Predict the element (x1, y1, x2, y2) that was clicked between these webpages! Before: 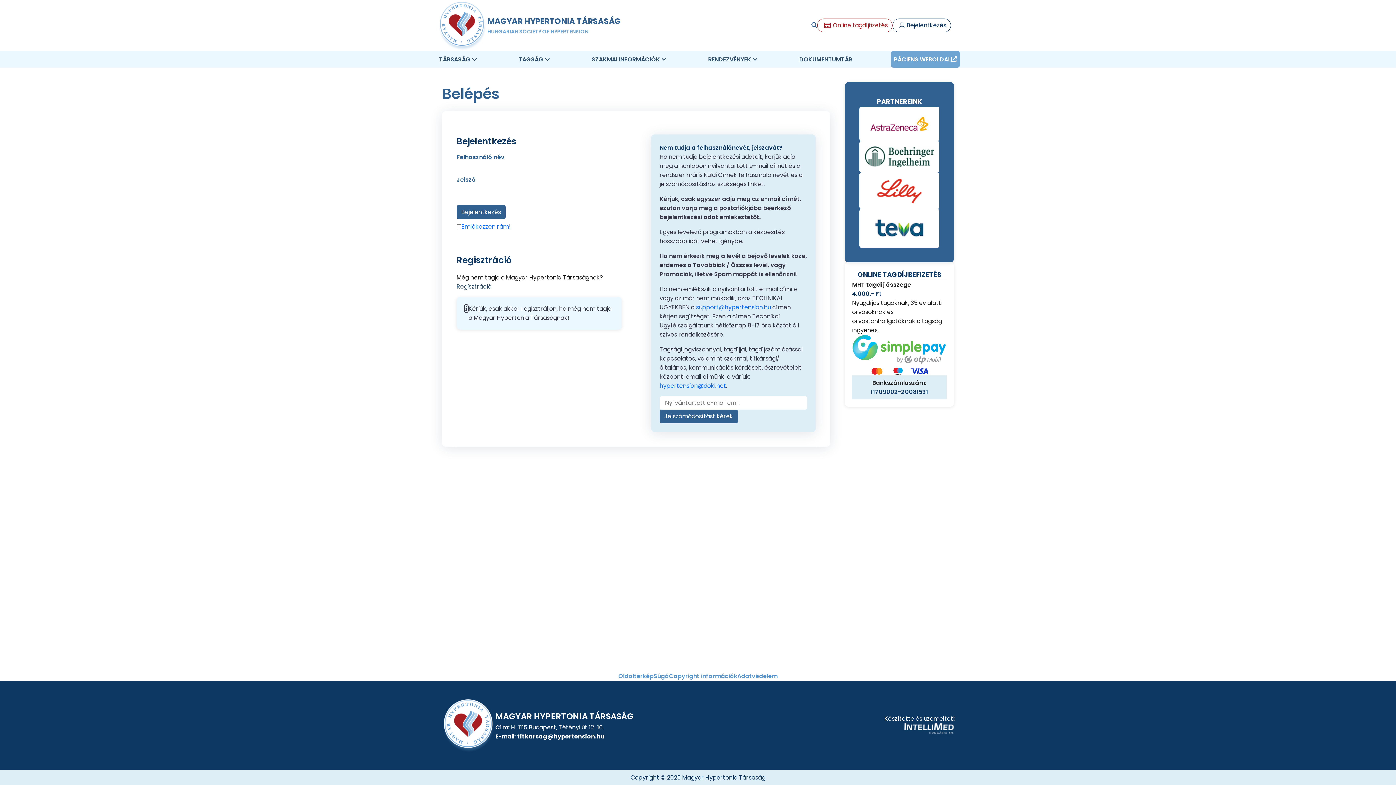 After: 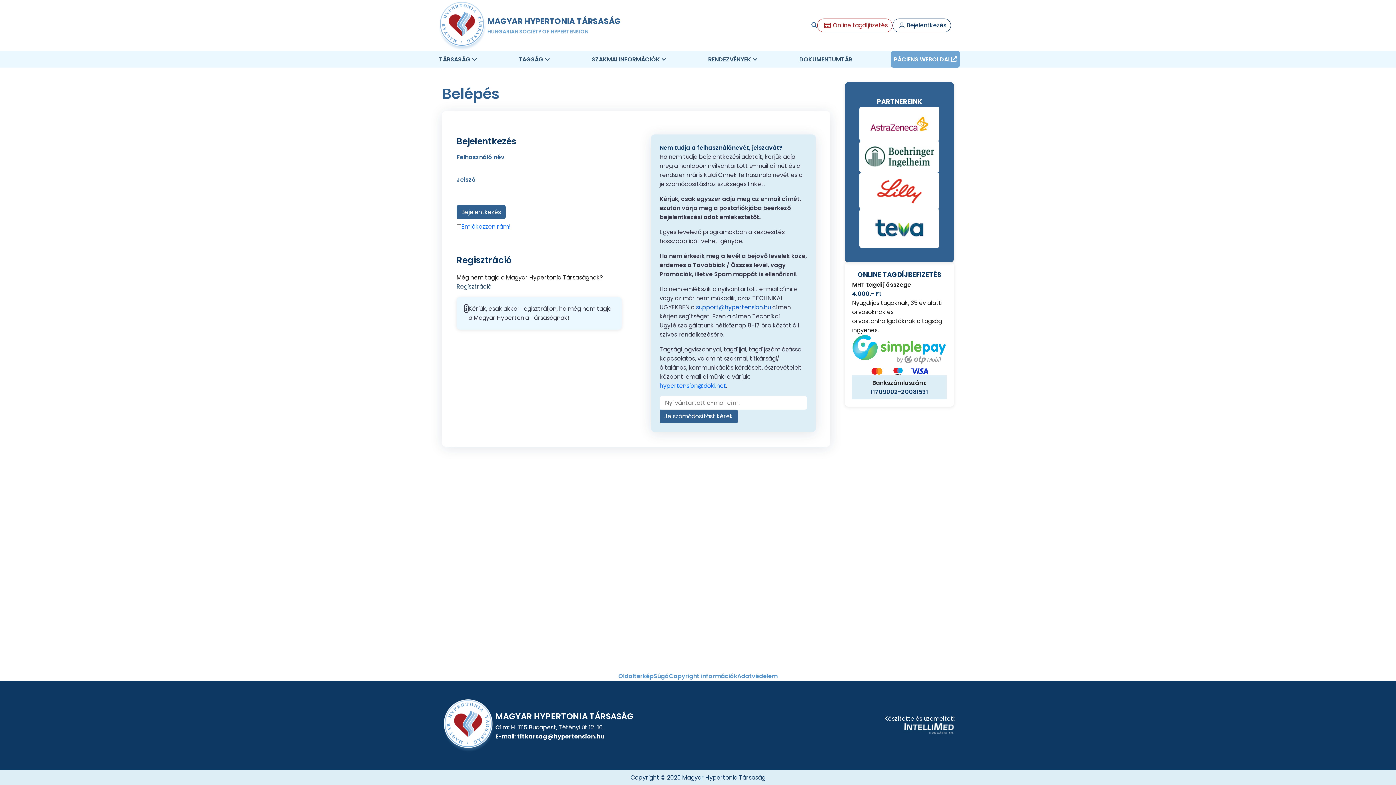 Action: label: support@hypertension.hu bbox: (696, 303, 771, 311)